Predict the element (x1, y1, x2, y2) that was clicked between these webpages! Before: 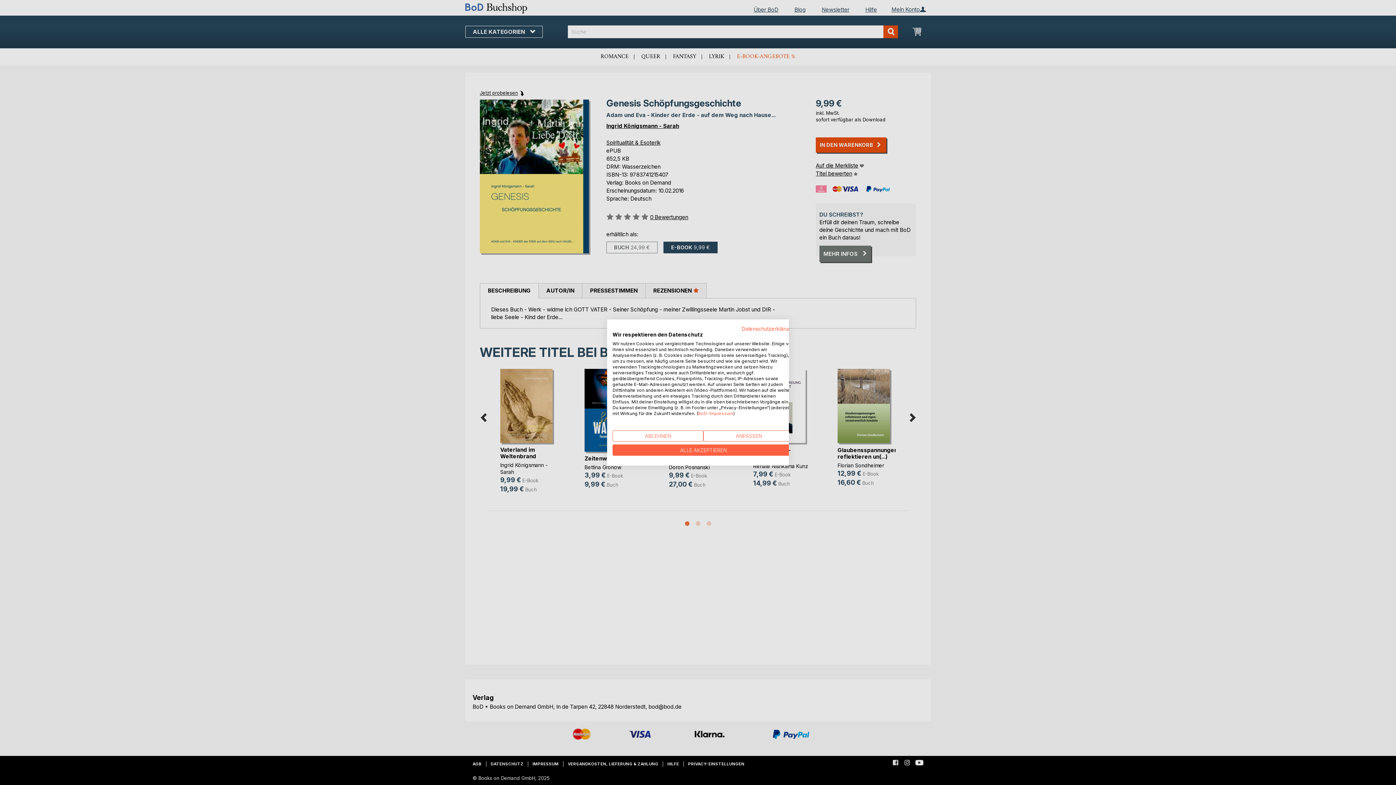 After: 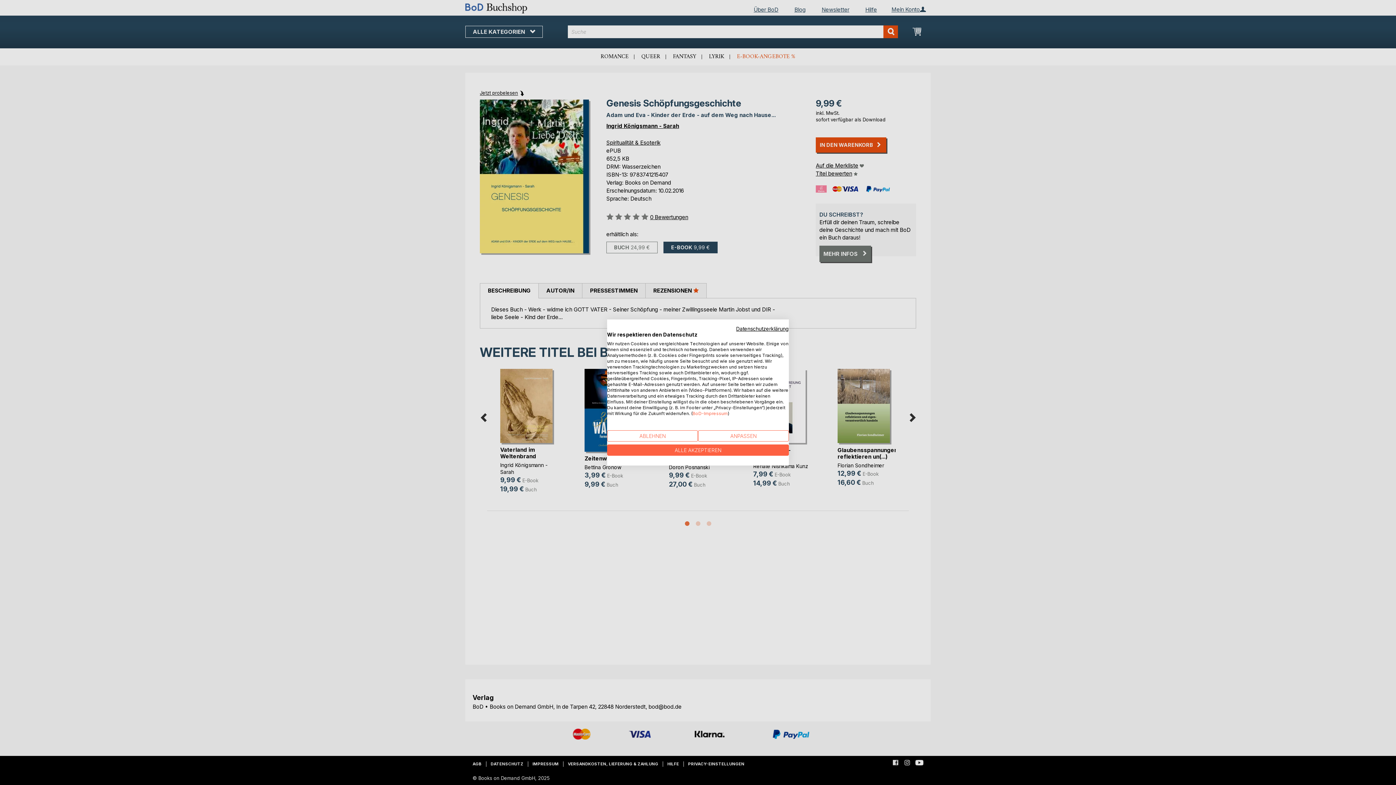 Action: bbox: (741, 325, 794, 332) label: Datenschutzrichtlinie. Externer Link. Wird in einer neuen Registerkarte oder einem neuen Fenster geöffnet.